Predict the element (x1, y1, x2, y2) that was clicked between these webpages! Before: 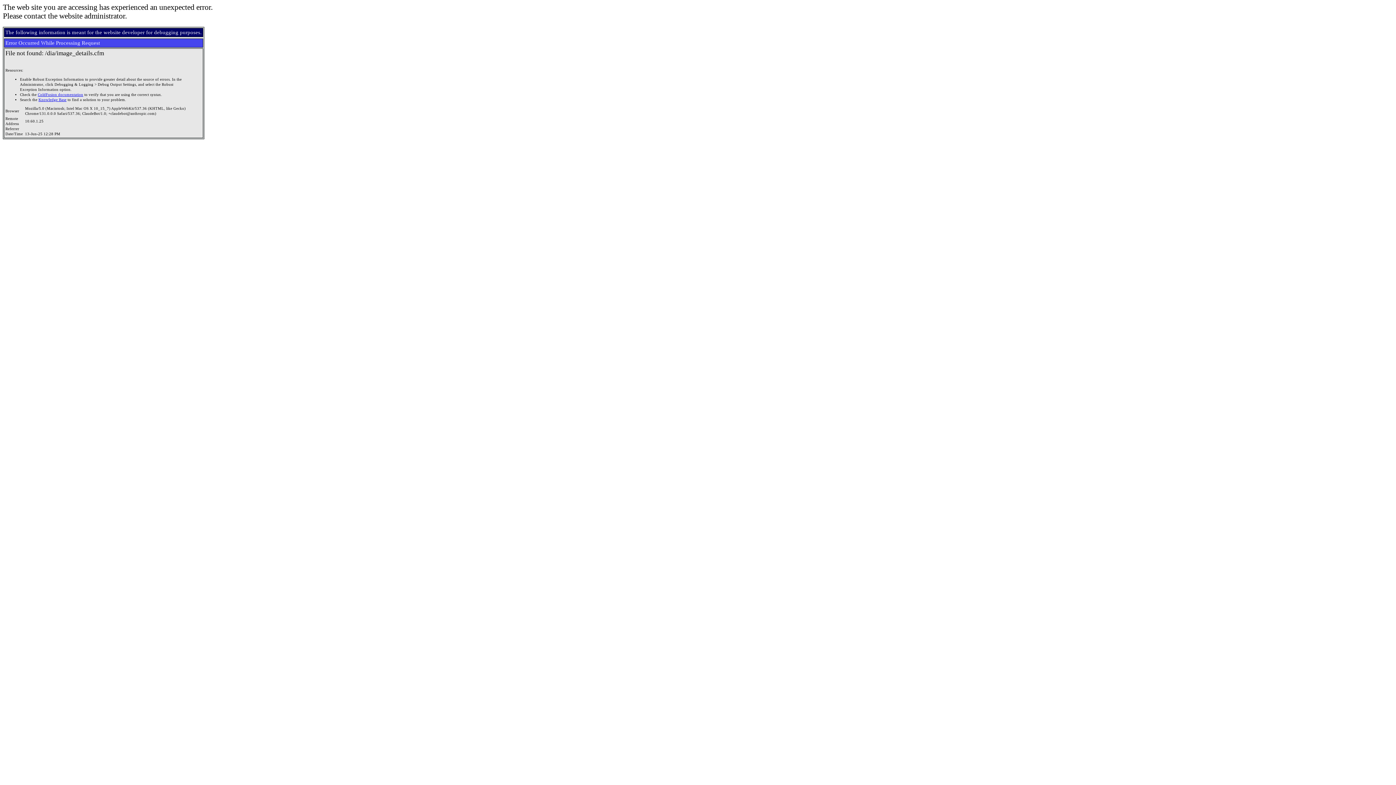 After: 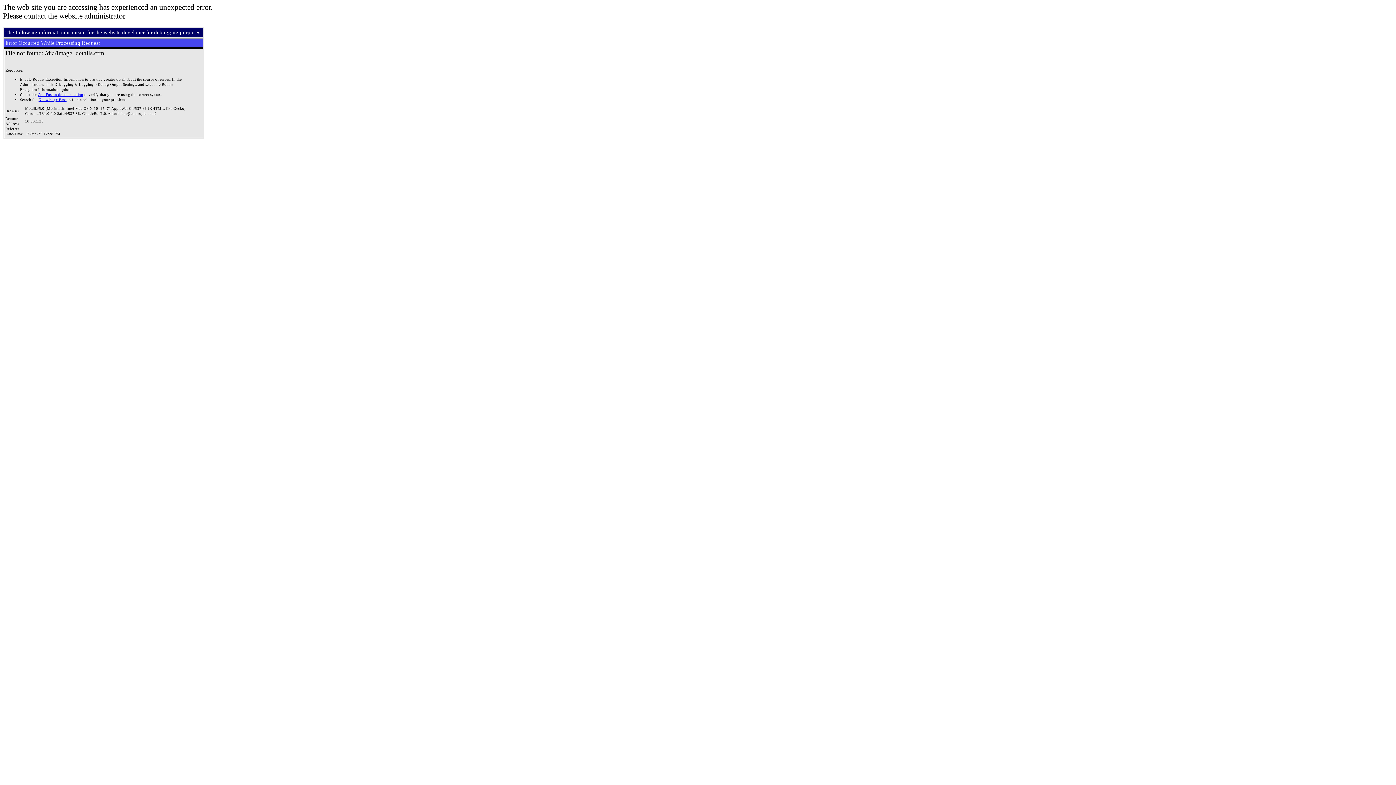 Action: bbox: (38, 97, 66, 101) label: Knowledge Base